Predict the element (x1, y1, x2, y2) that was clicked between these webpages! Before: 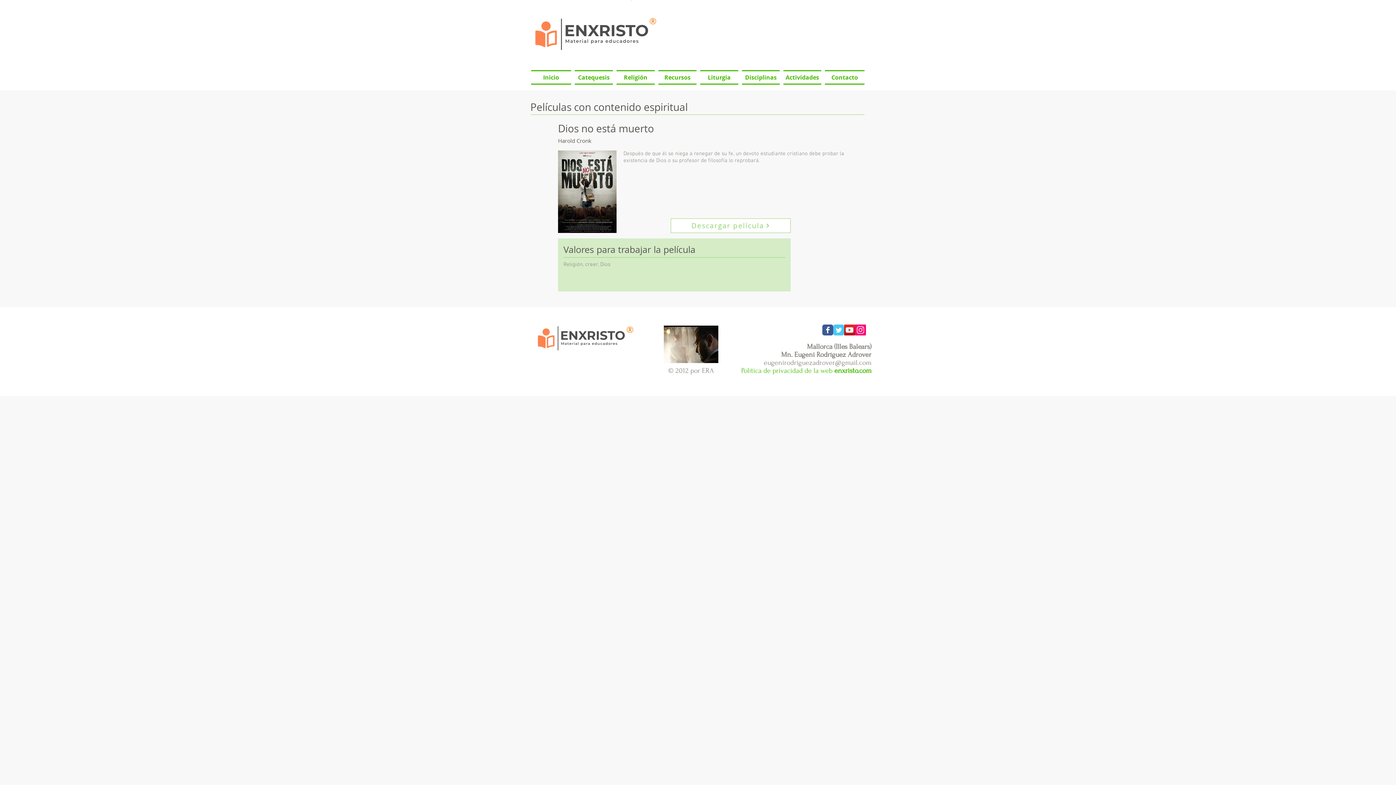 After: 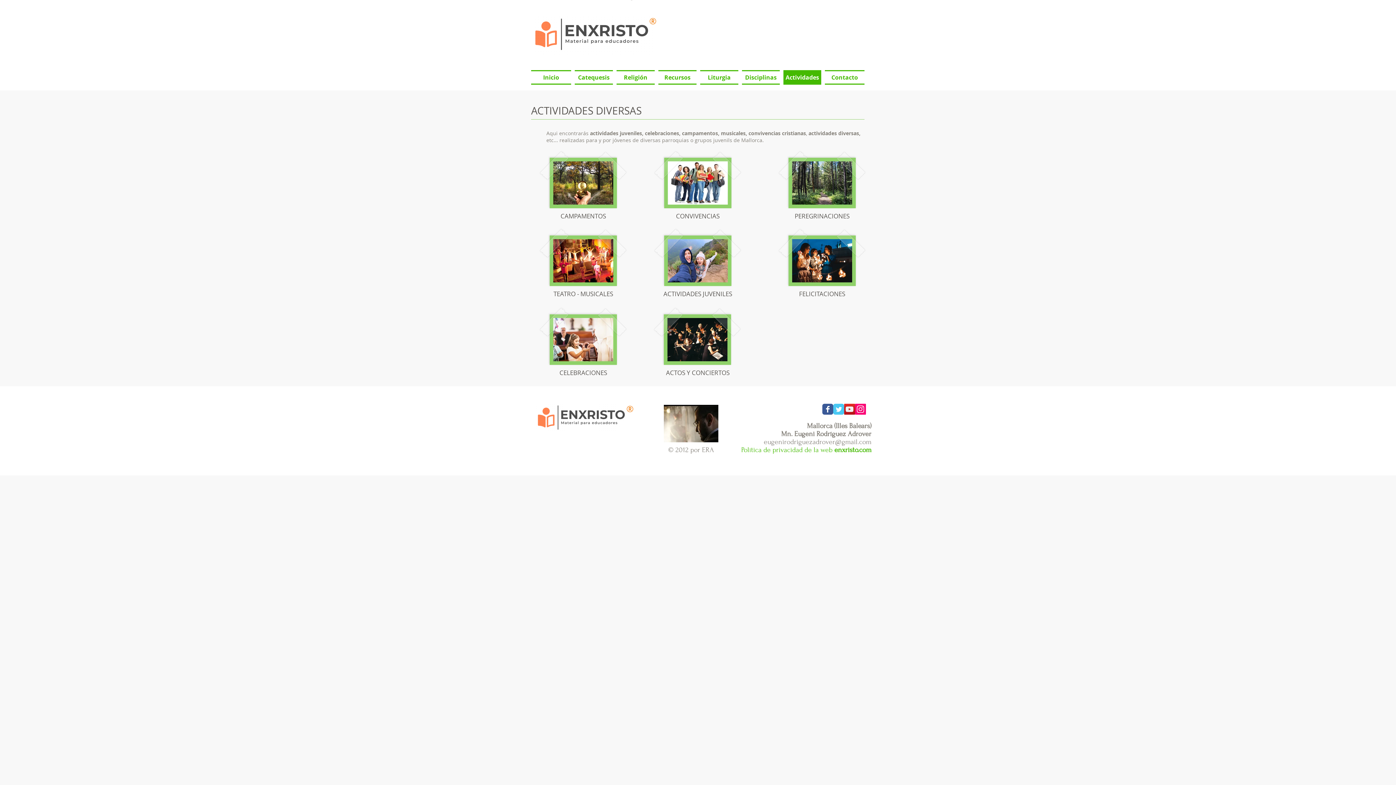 Action: label: Actividades bbox: (781, 70, 823, 84)